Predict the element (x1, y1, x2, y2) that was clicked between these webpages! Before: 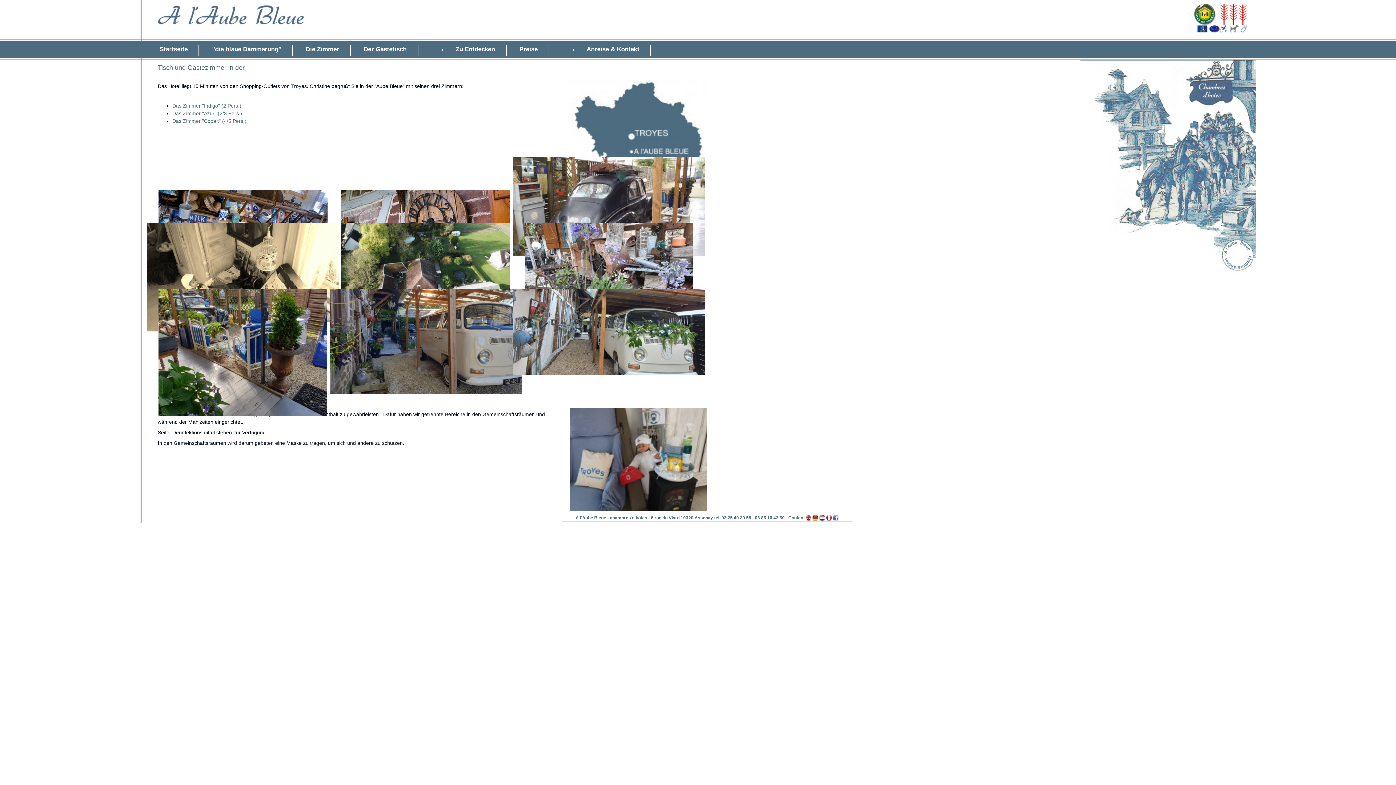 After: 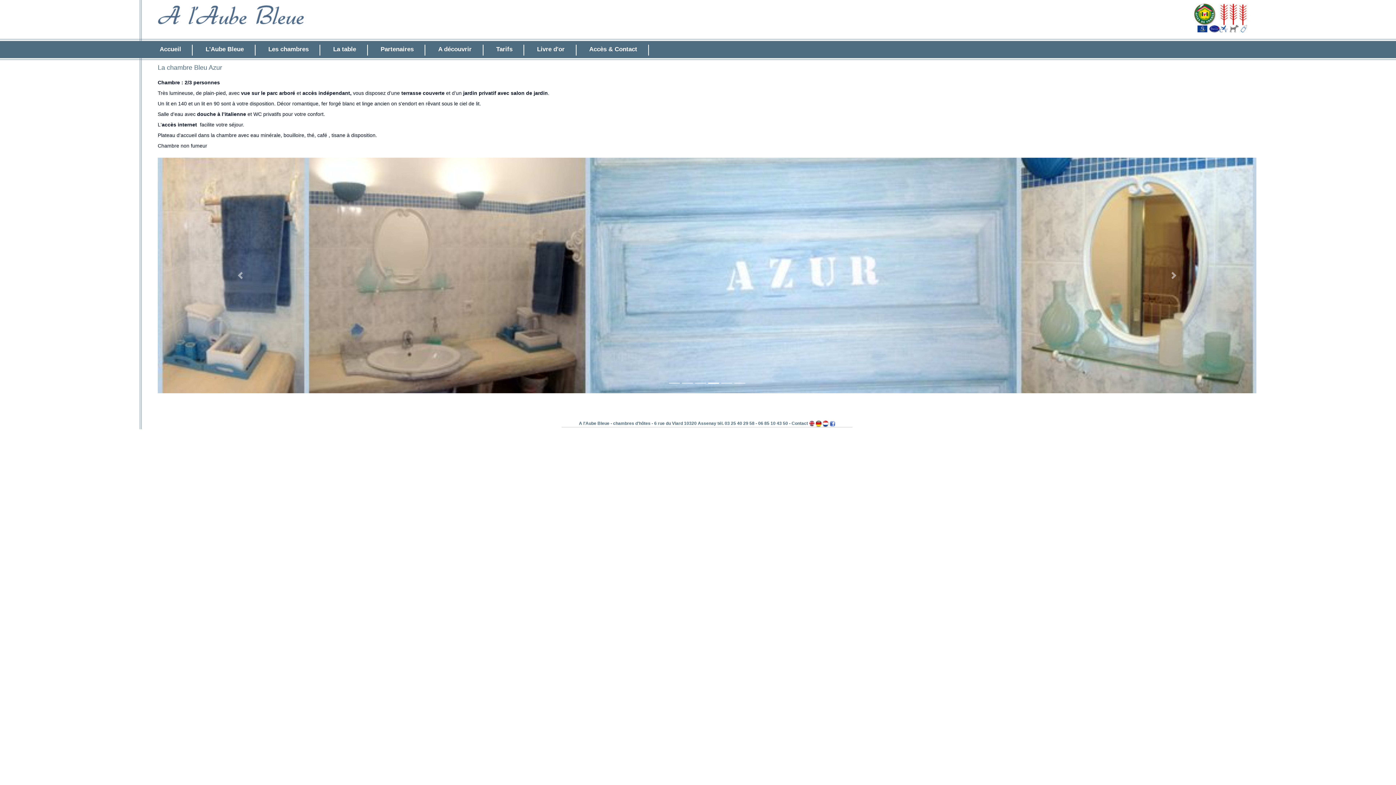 Action: bbox: (172, 110, 242, 116) label: Das Zimmer "Azur" (2/3 Pers.)